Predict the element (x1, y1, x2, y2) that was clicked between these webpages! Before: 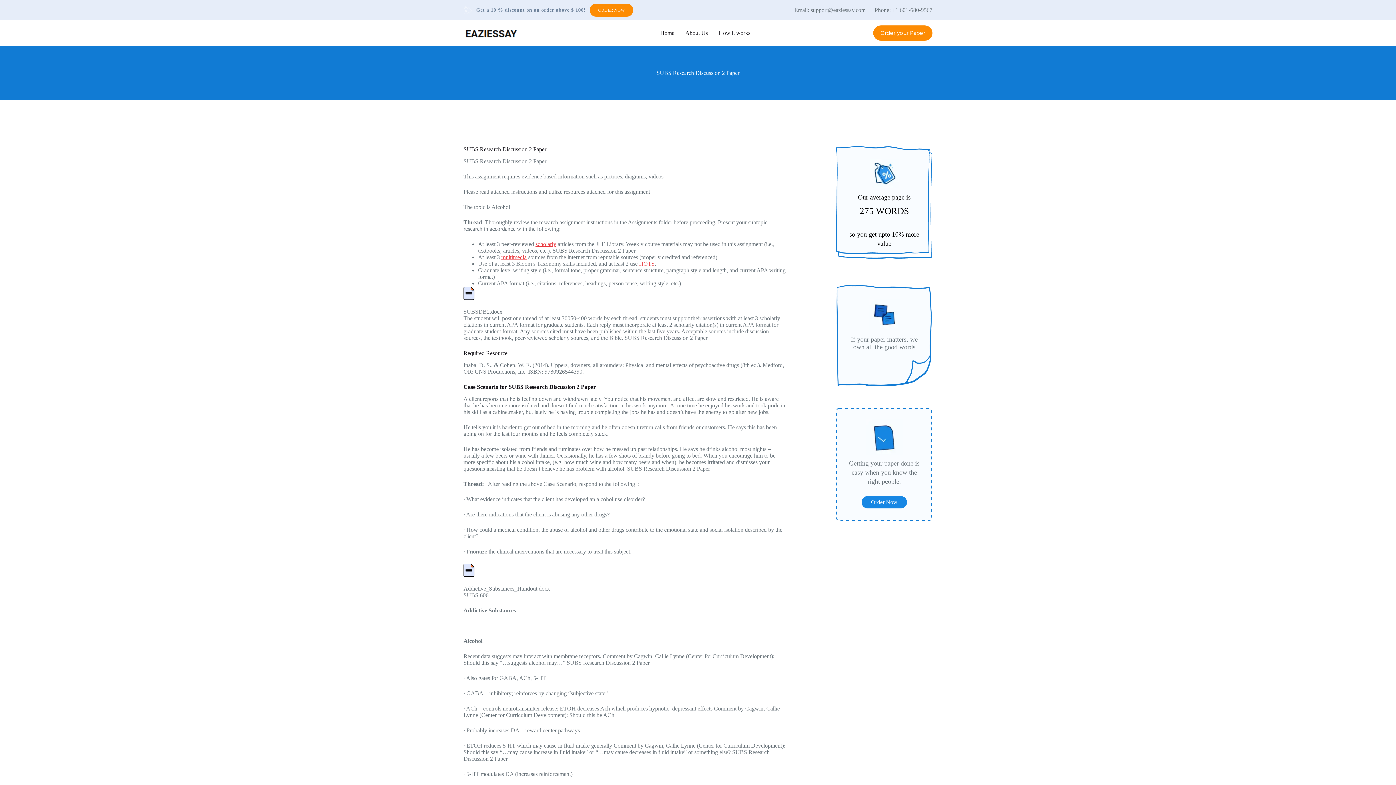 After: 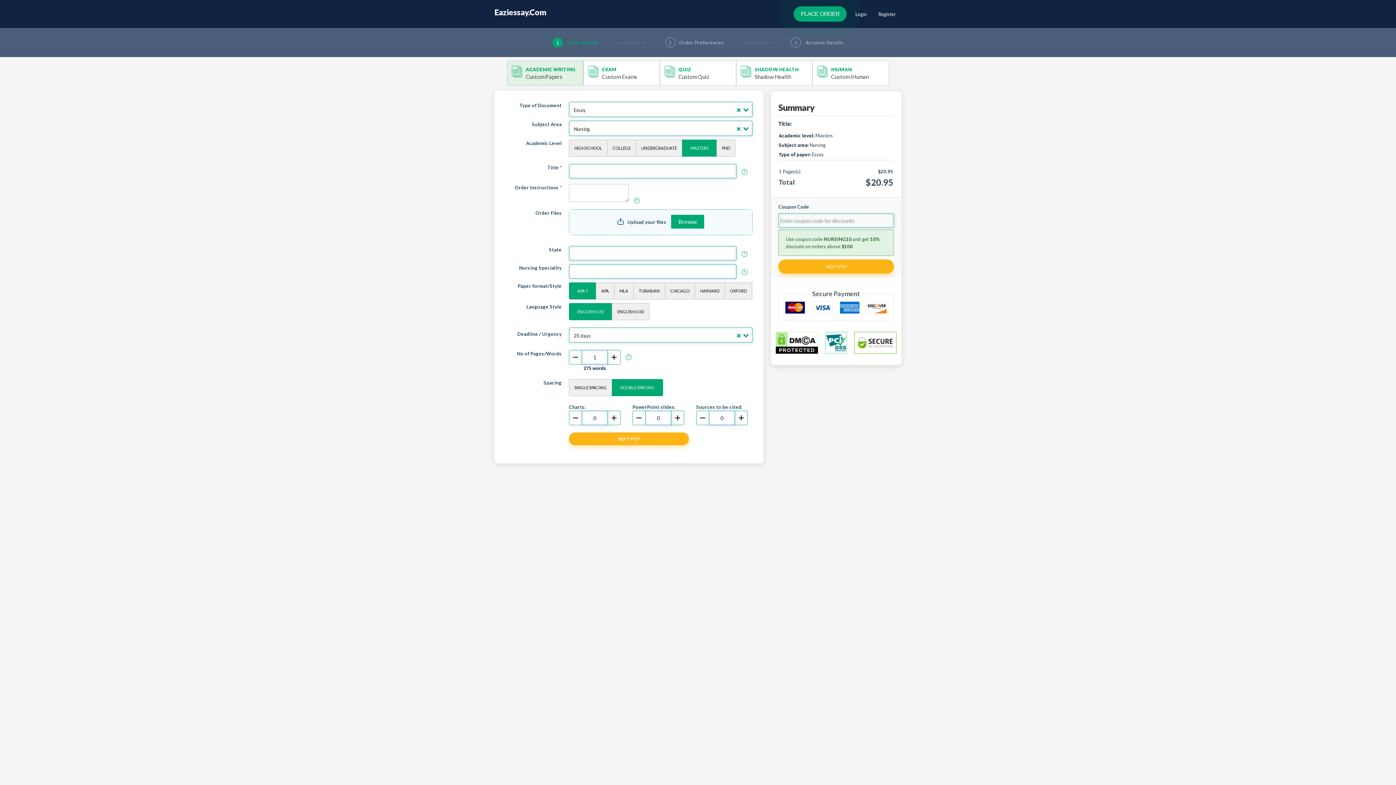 Action: bbox: (589, 3, 633, 16) label: ORDER NOW